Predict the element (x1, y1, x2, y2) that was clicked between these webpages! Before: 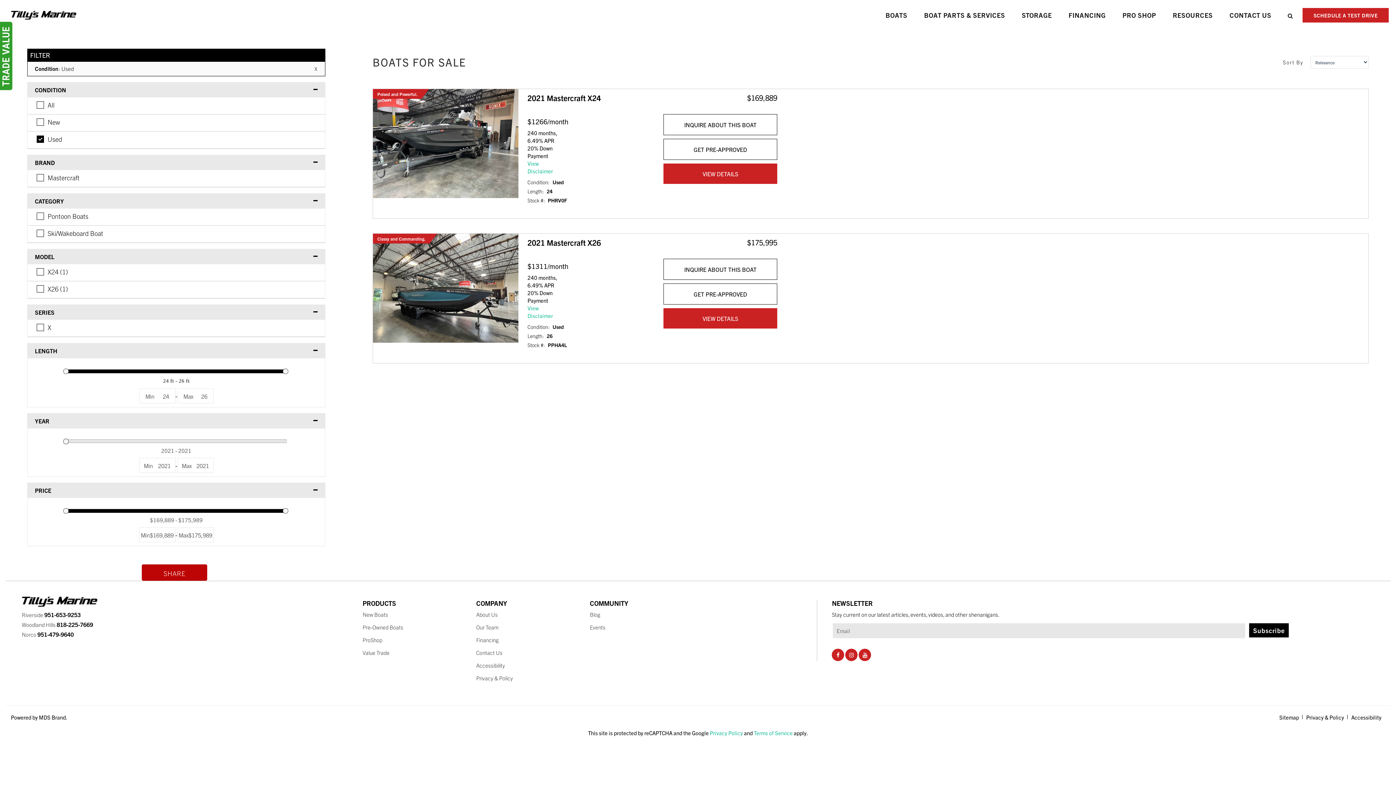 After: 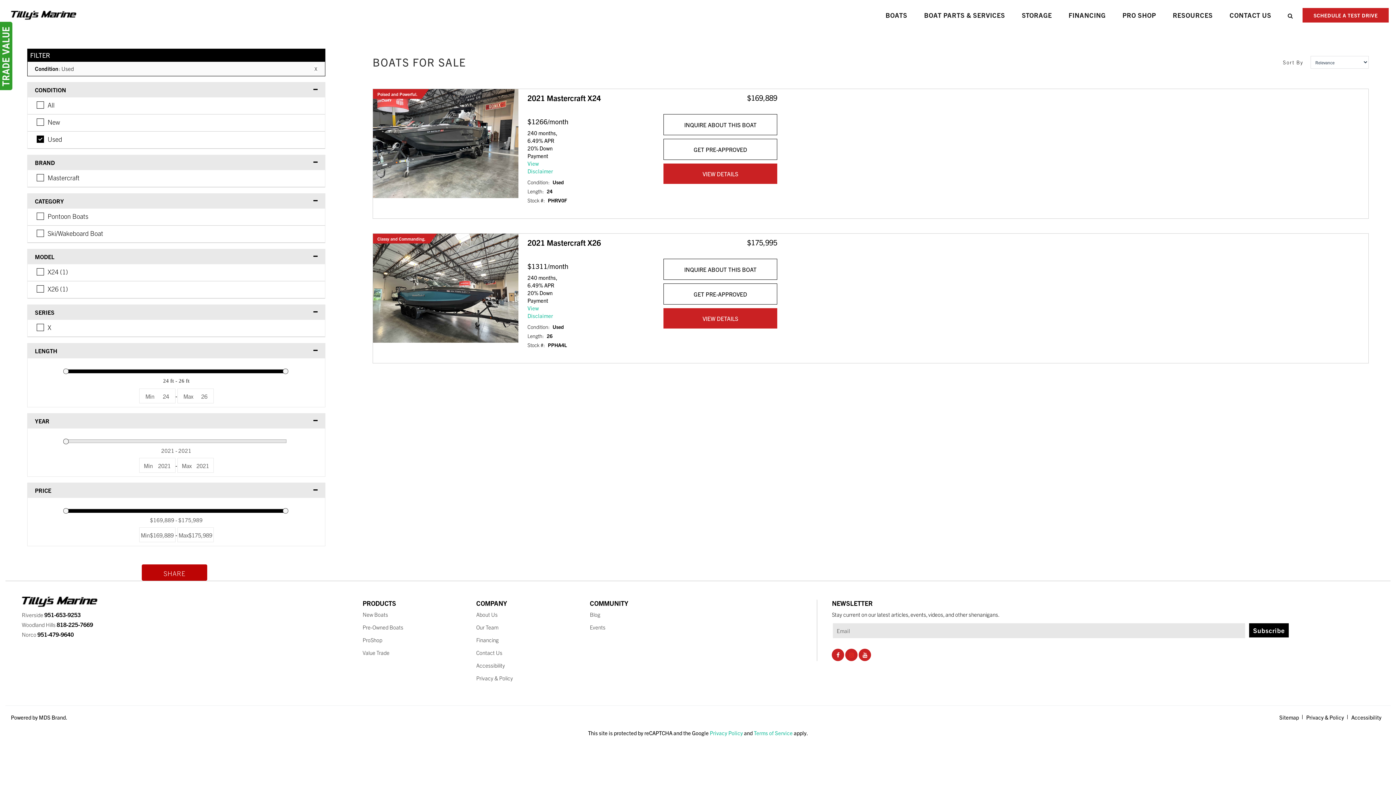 Action: label: Instagram Social Page bbox: (849, 651, 854, 658)